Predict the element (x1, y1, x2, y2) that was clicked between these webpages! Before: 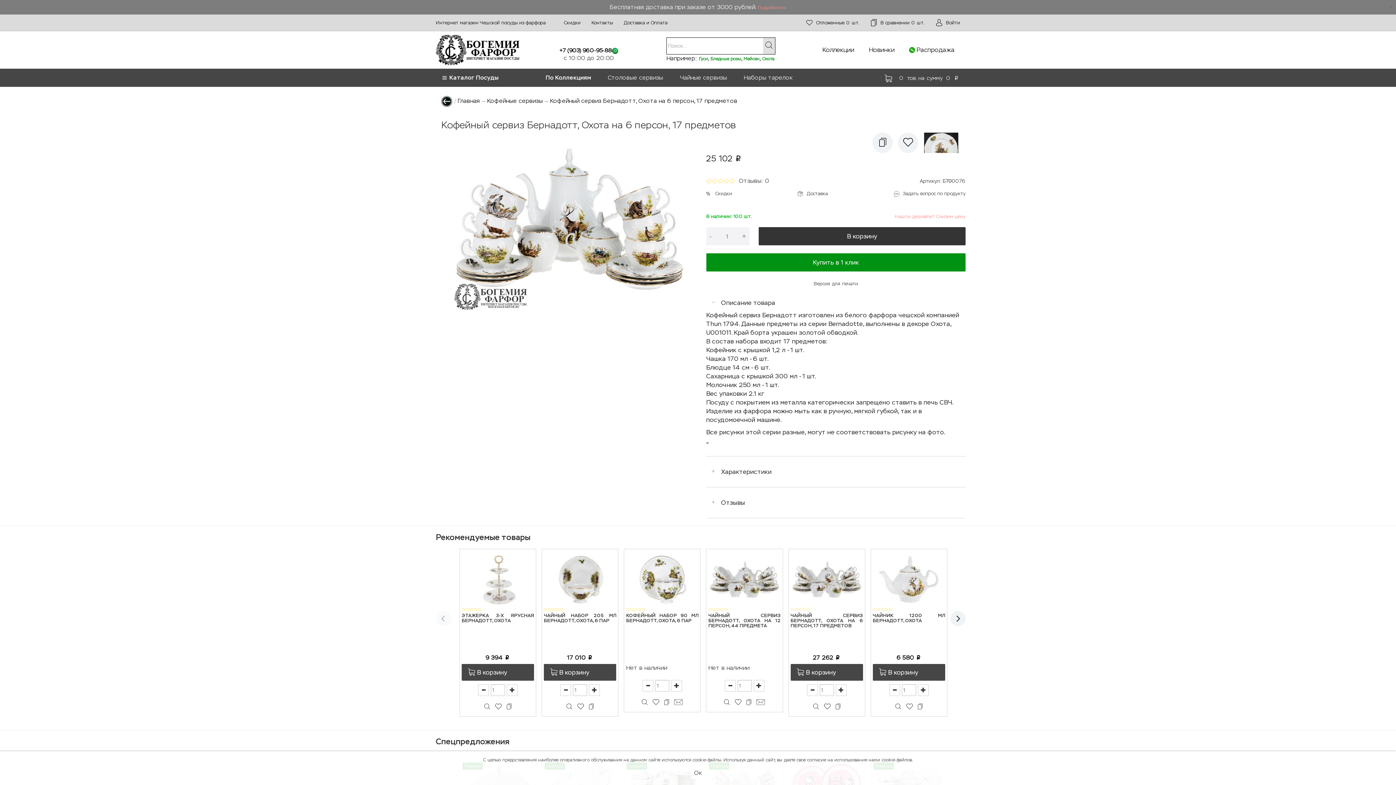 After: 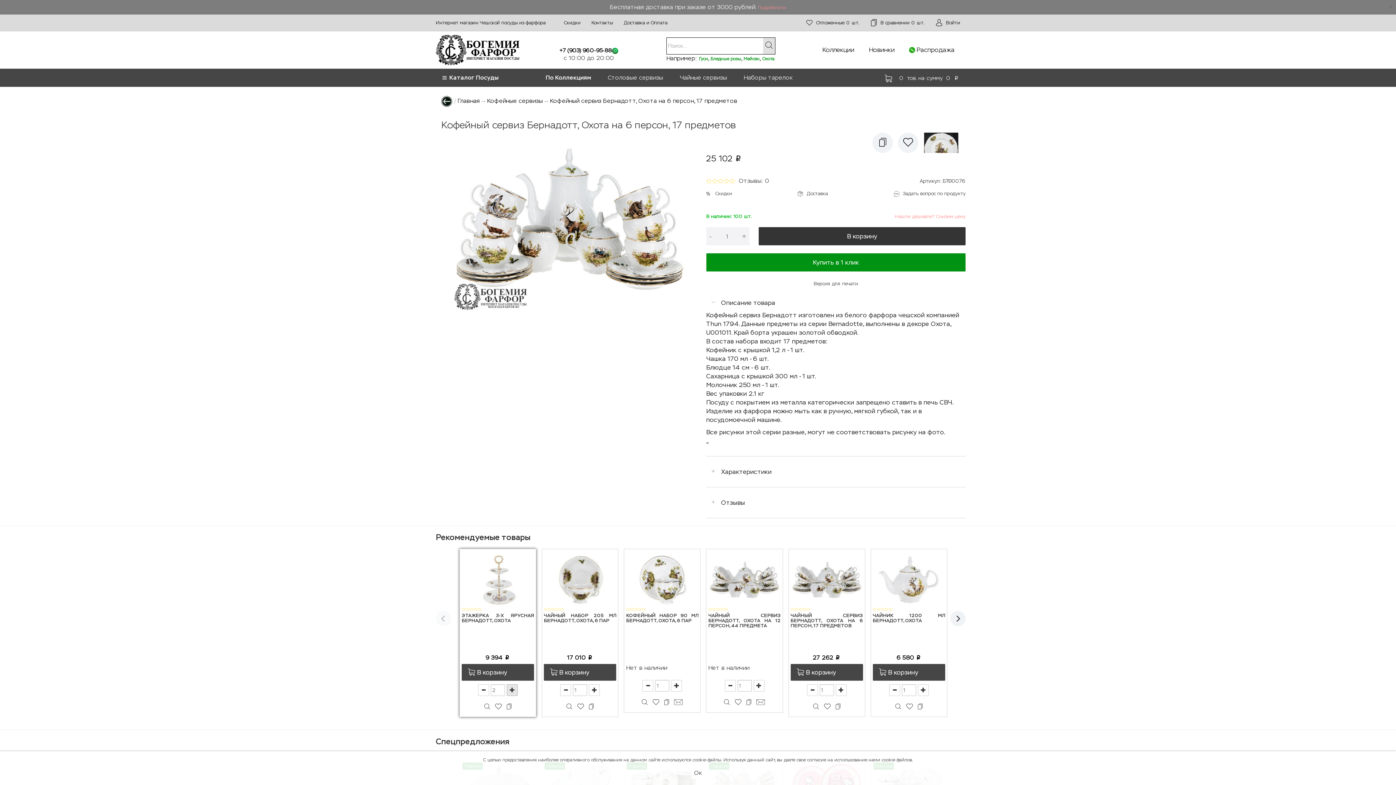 Action: bbox: (506, 684, 517, 696)